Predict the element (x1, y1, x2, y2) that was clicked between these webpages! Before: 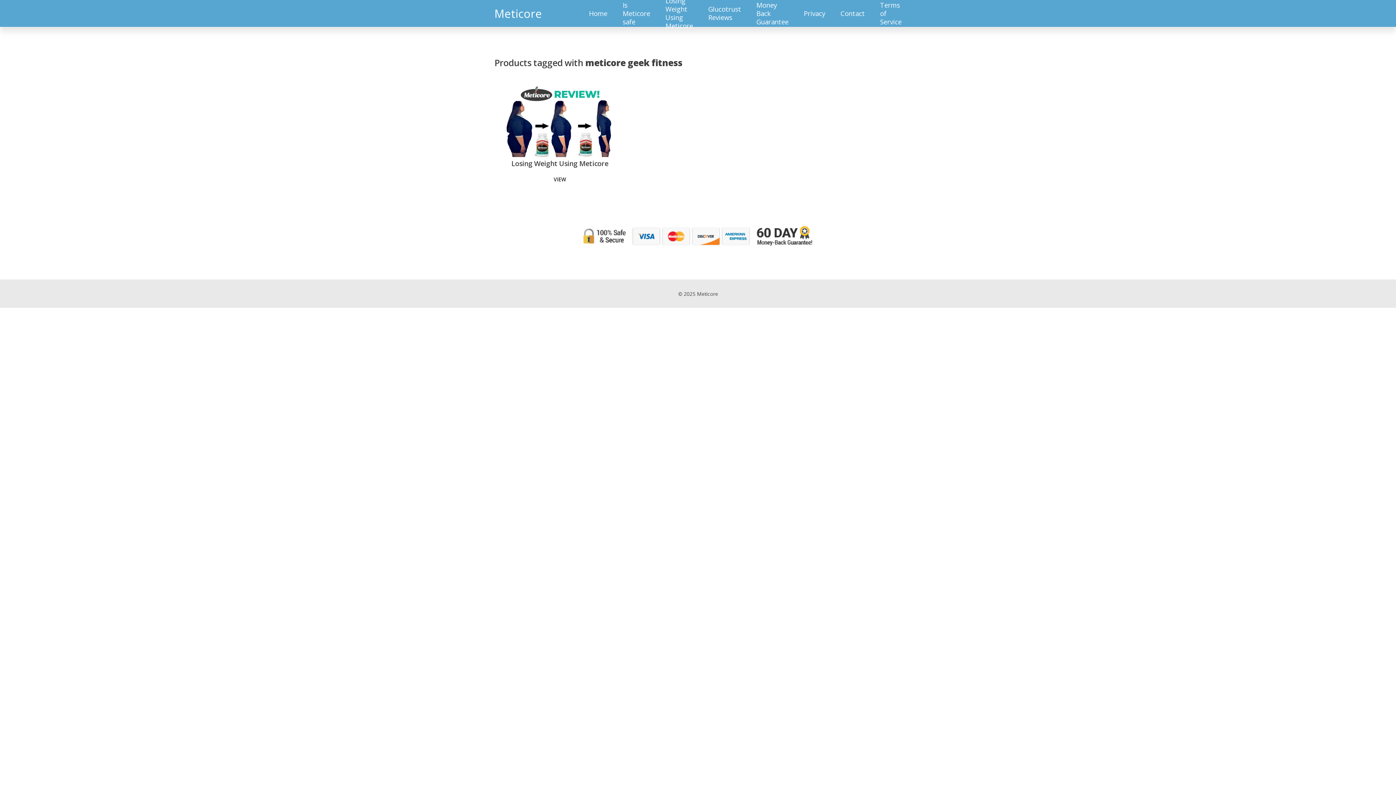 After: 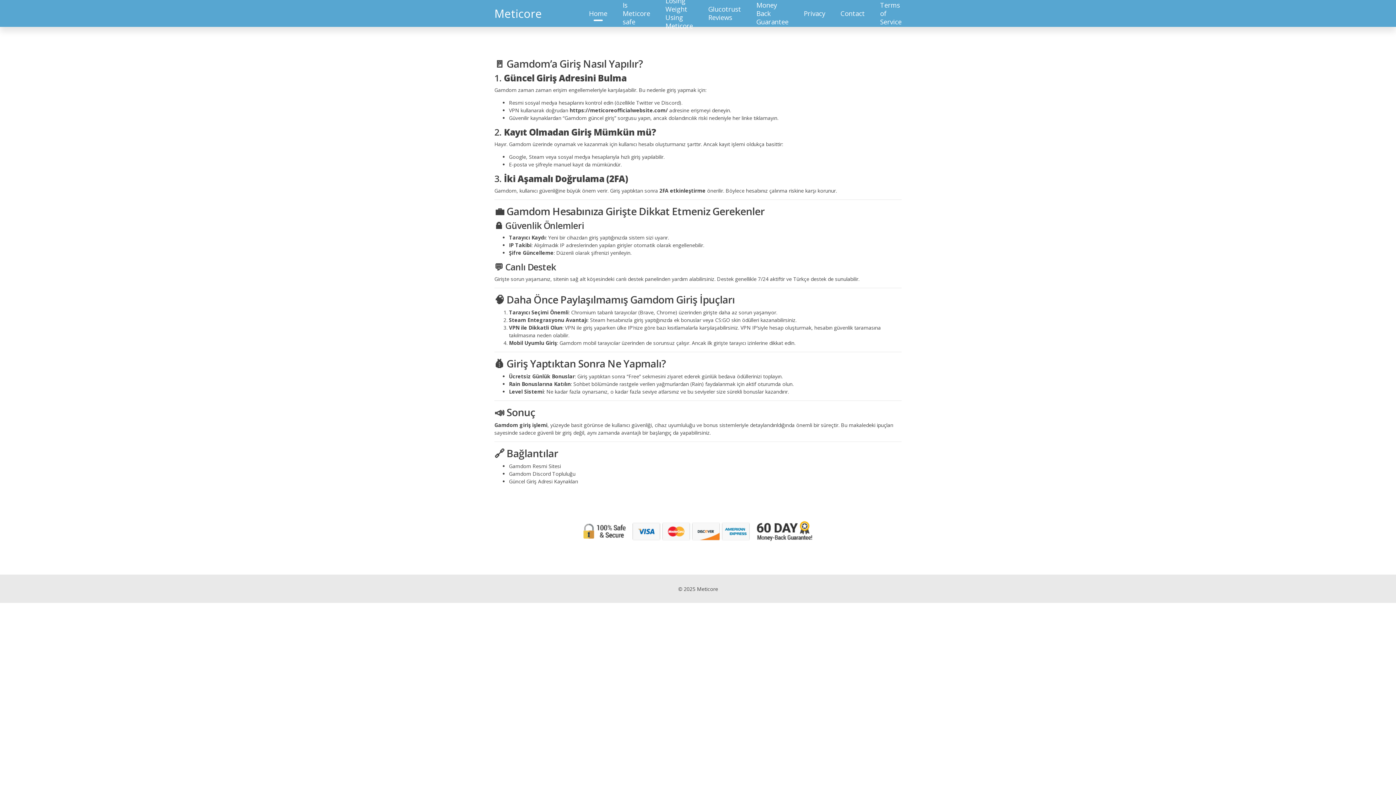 Action: label: Meticore bbox: (494, 0, 542, 26)